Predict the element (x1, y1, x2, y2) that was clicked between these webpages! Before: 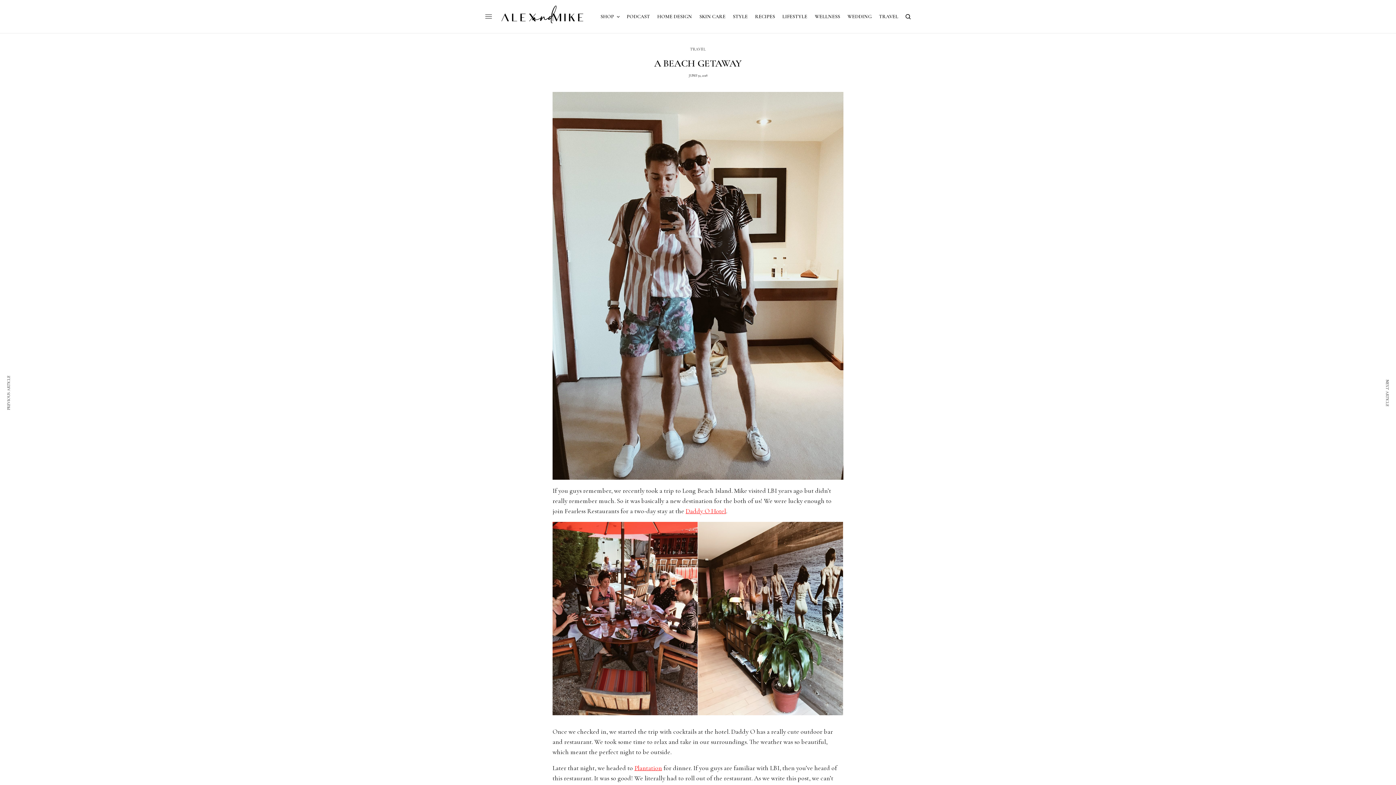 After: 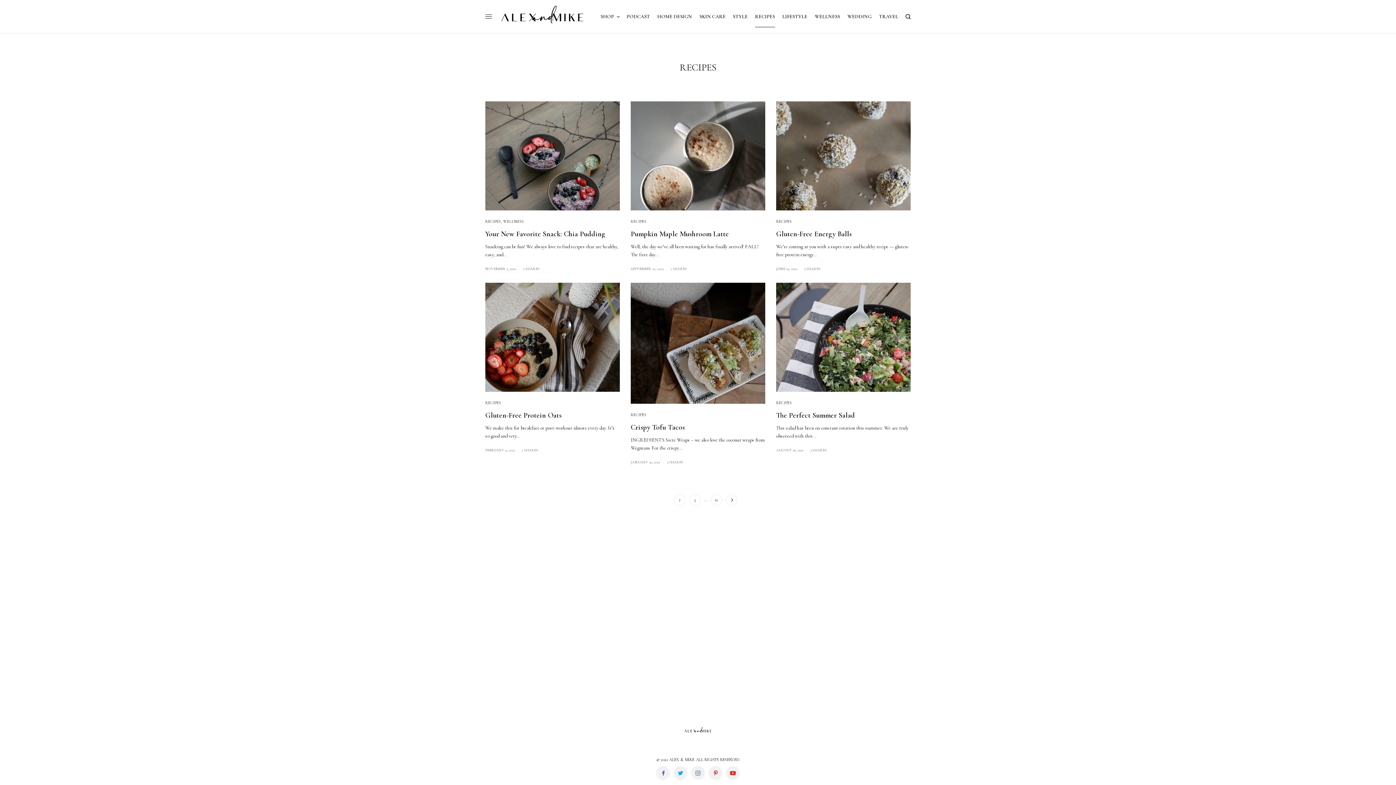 Action: label: RECIPES bbox: (755, 0, 775, 33)